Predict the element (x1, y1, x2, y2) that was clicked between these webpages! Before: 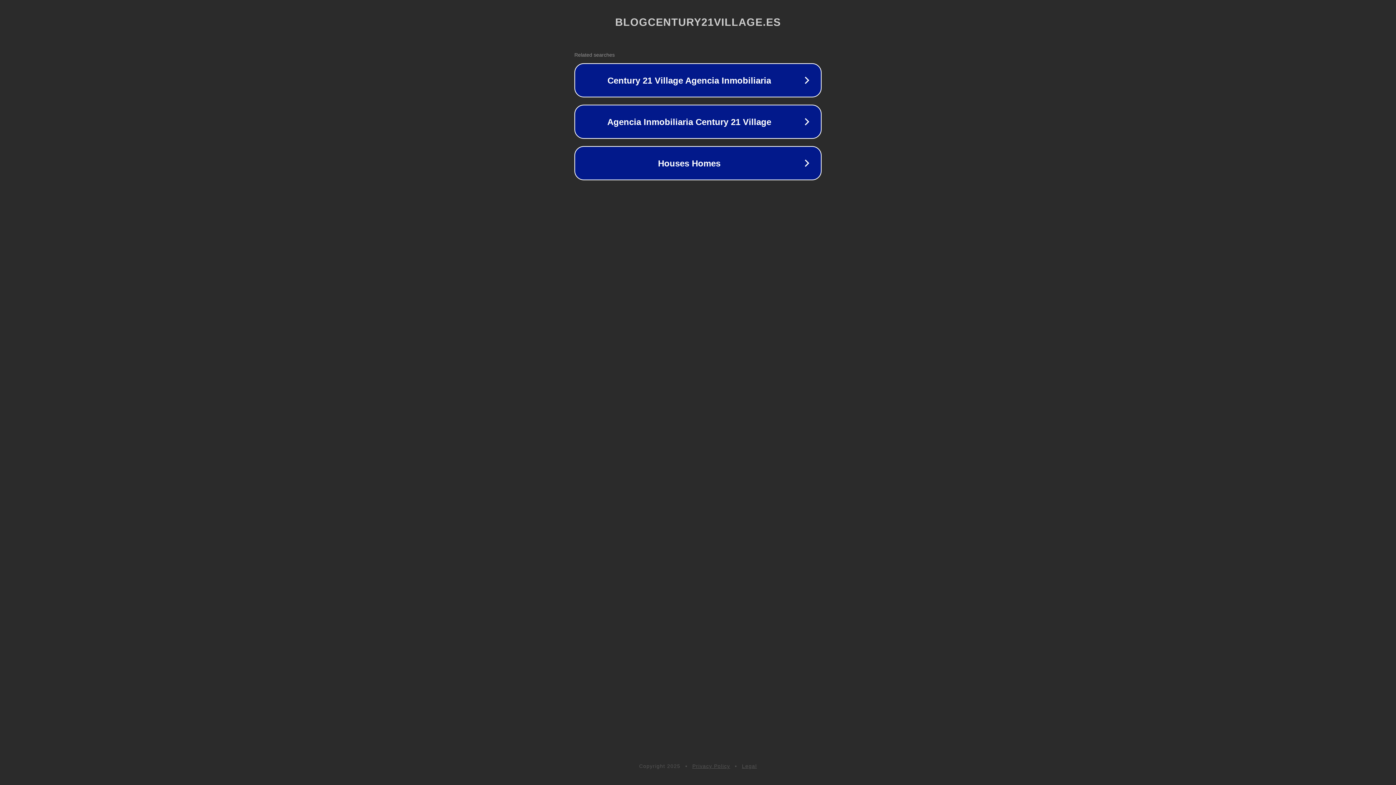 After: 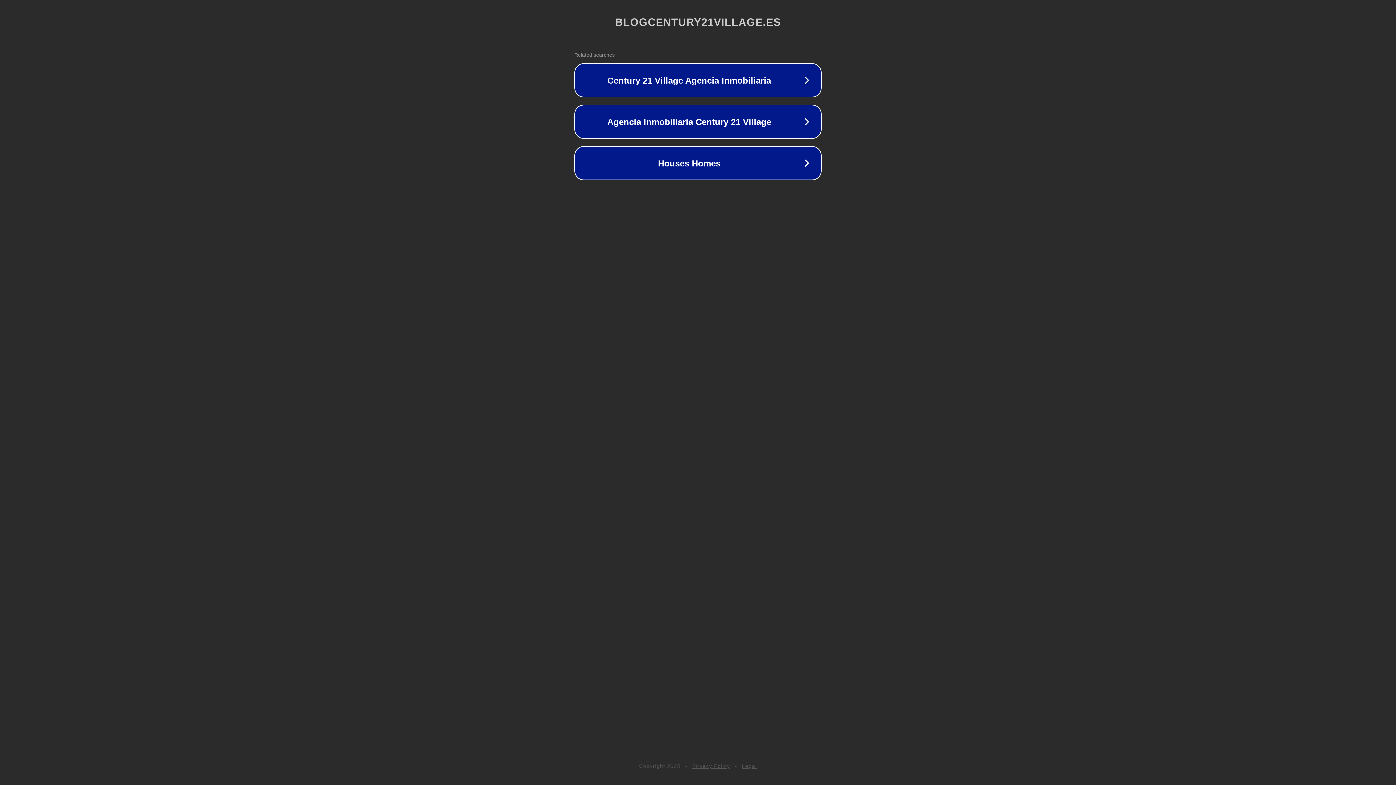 Action: label: Legal bbox: (742, 763, 757, 769)